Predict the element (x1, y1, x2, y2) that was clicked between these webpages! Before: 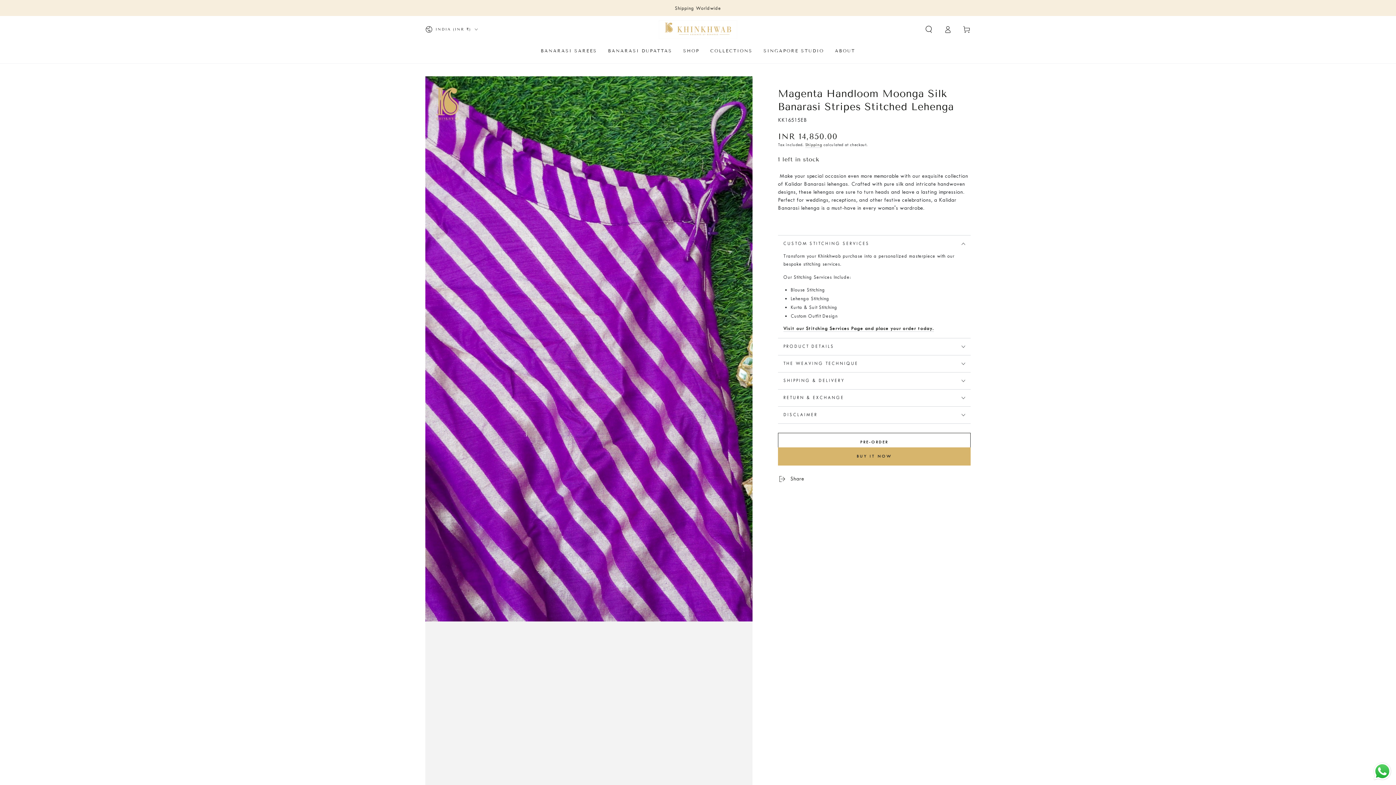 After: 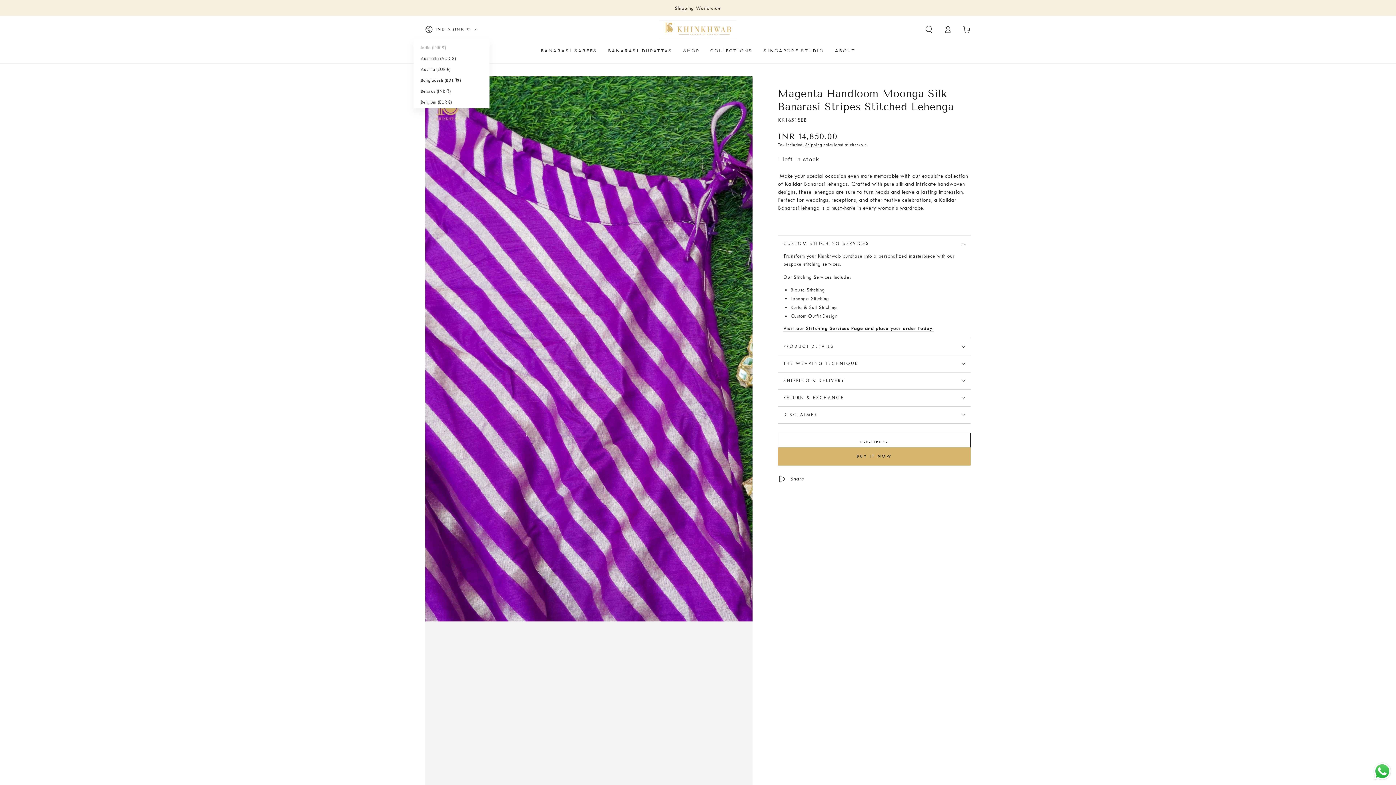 Action: bbox: (425, 21, 477, 37) label: INDIA (INR ₹)